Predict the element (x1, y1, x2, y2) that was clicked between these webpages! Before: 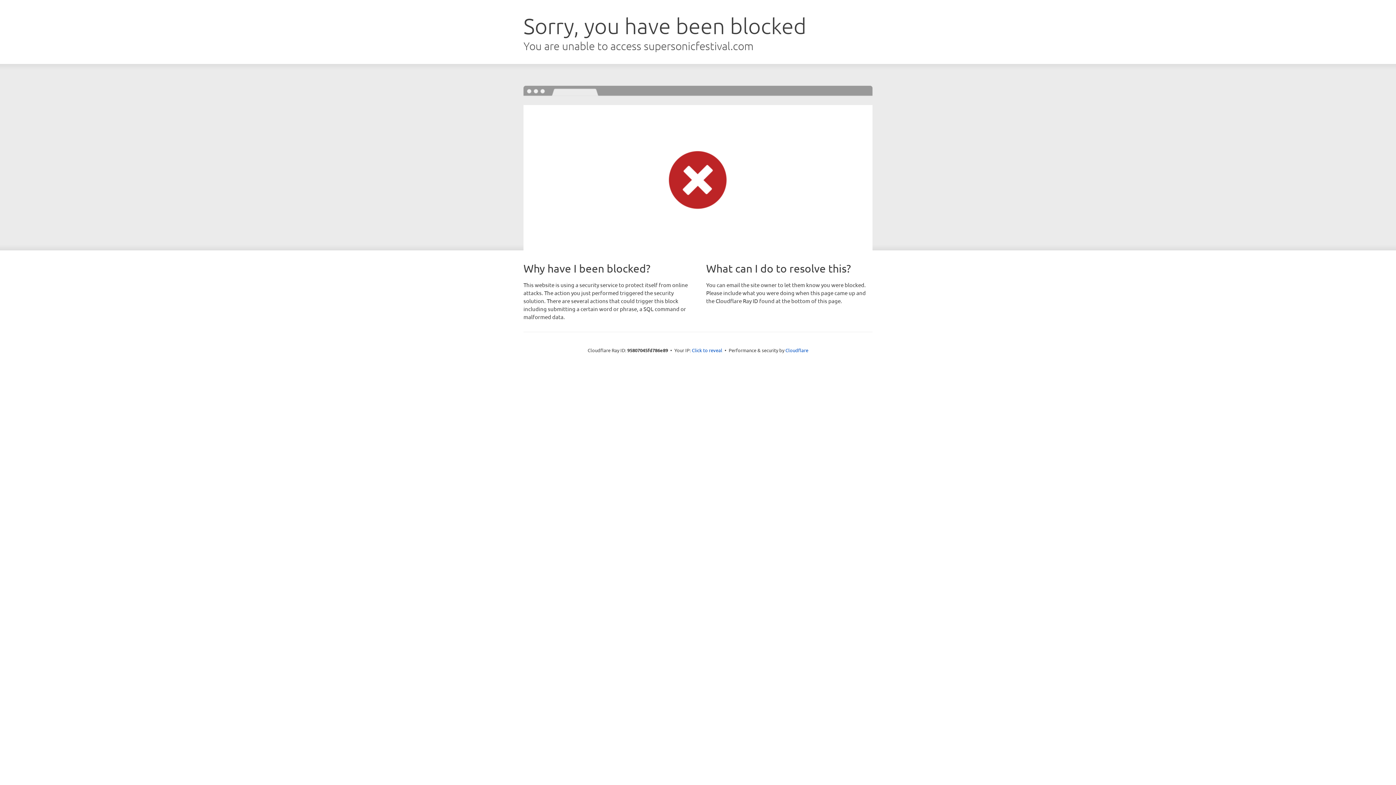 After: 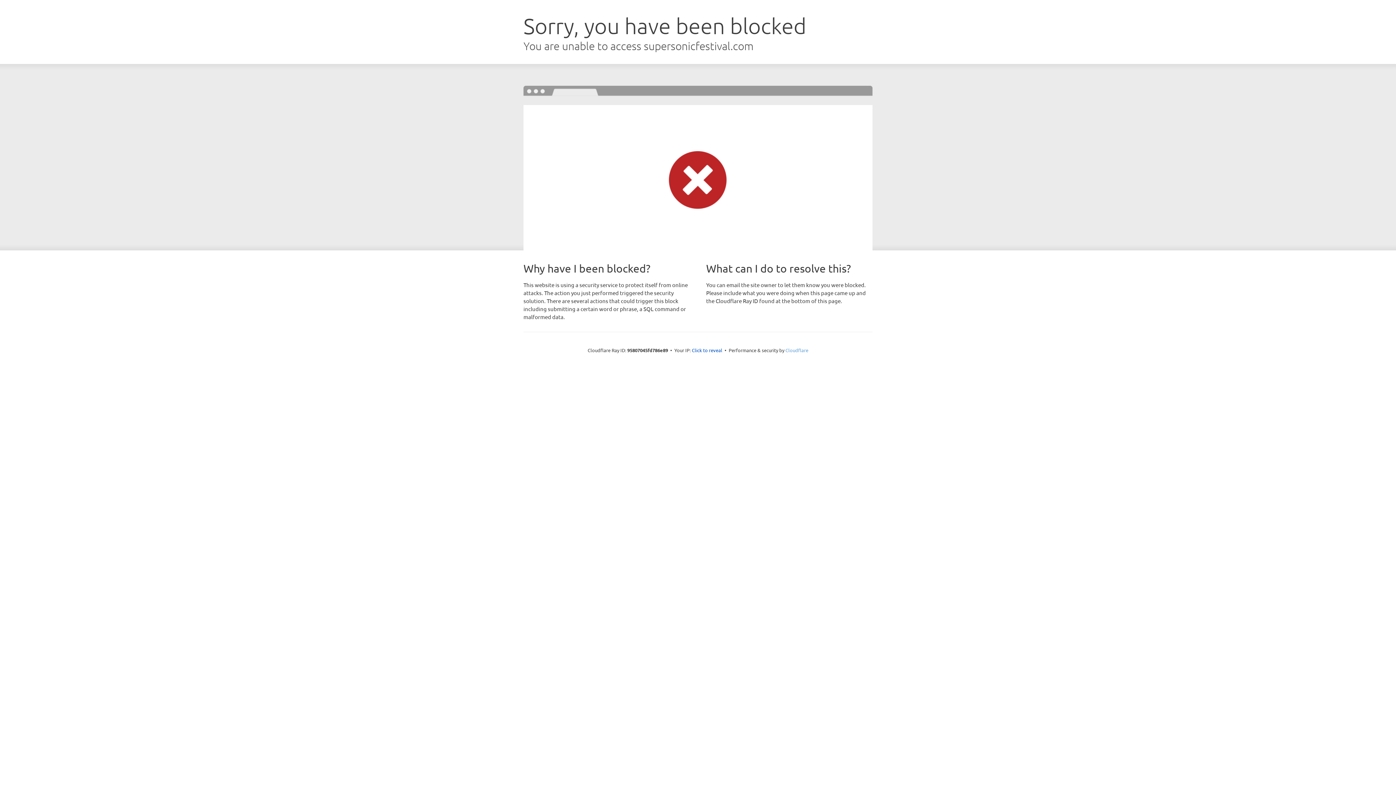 Action: label: Cloudflare bbox: (785, 347, 808, 353)